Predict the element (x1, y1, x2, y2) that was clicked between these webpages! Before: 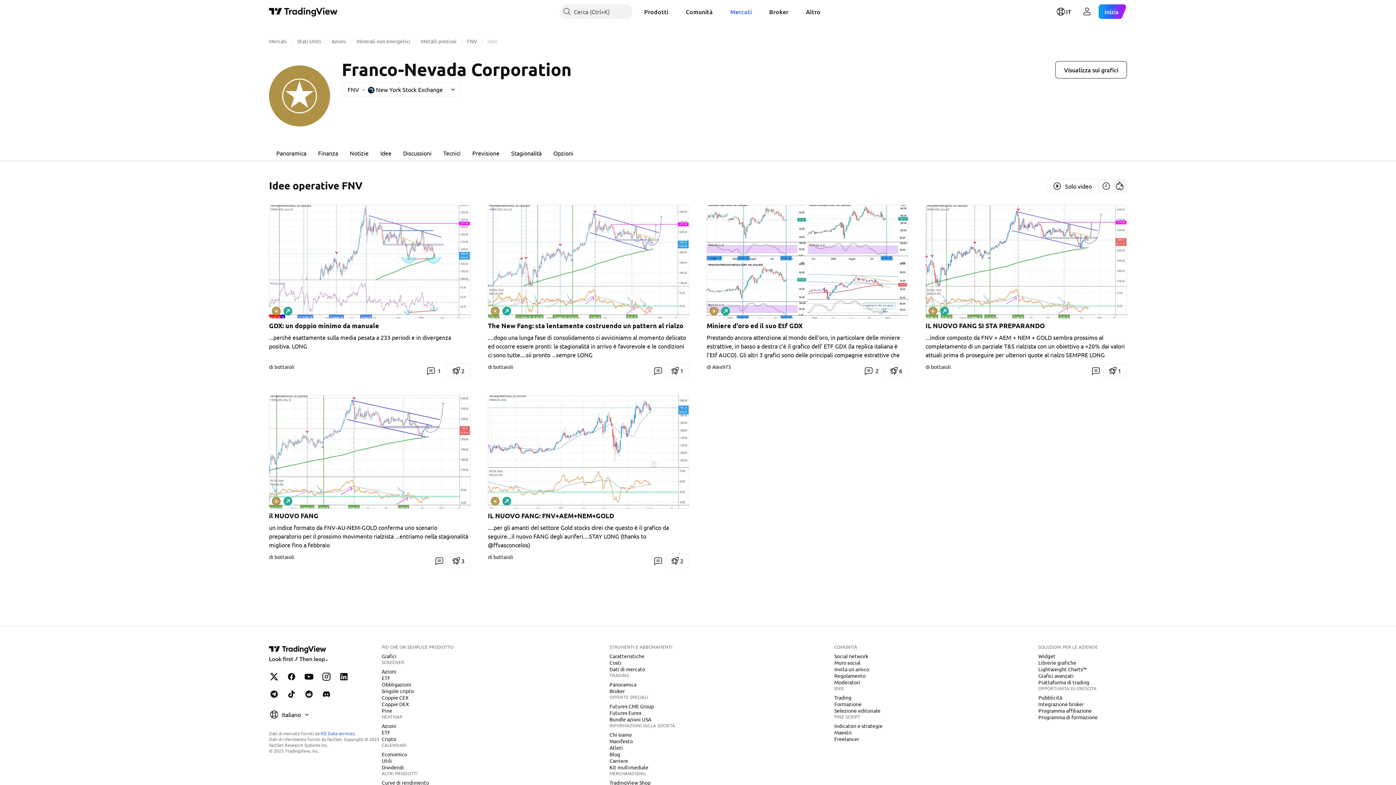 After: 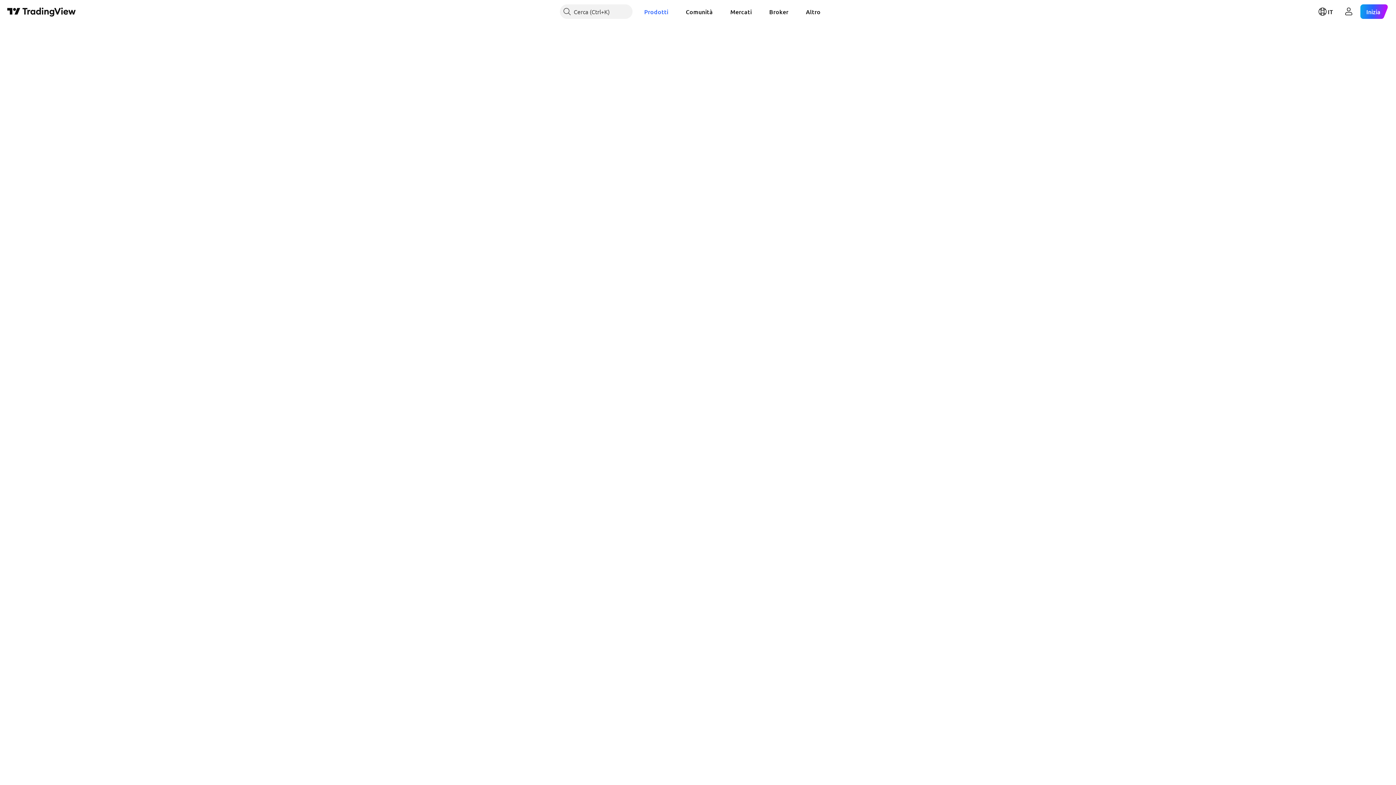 Action: bbox: (378, 700, 412, 708) label: Coppie DEX